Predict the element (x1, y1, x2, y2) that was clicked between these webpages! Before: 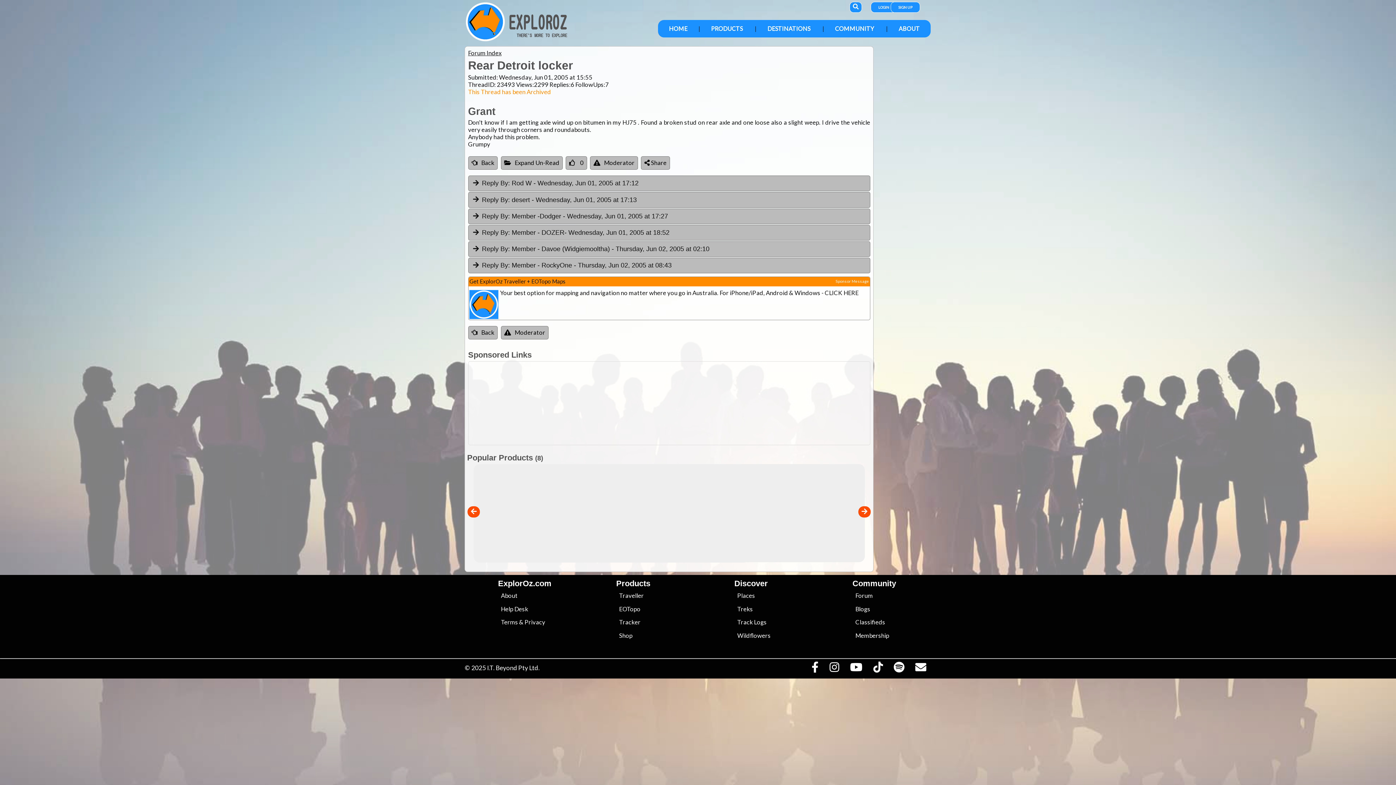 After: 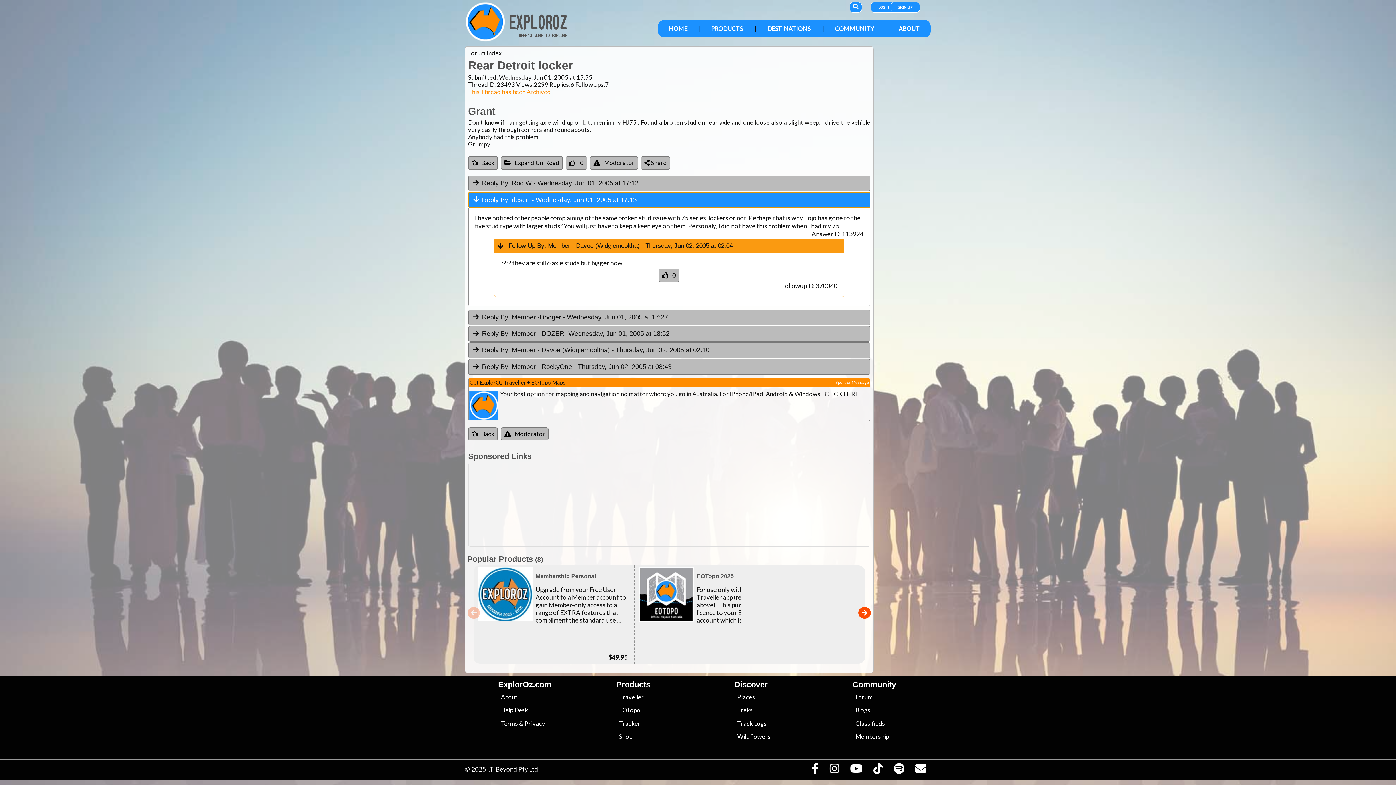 Action: bbox: (482, 196, 510, 203) label: Reply By: